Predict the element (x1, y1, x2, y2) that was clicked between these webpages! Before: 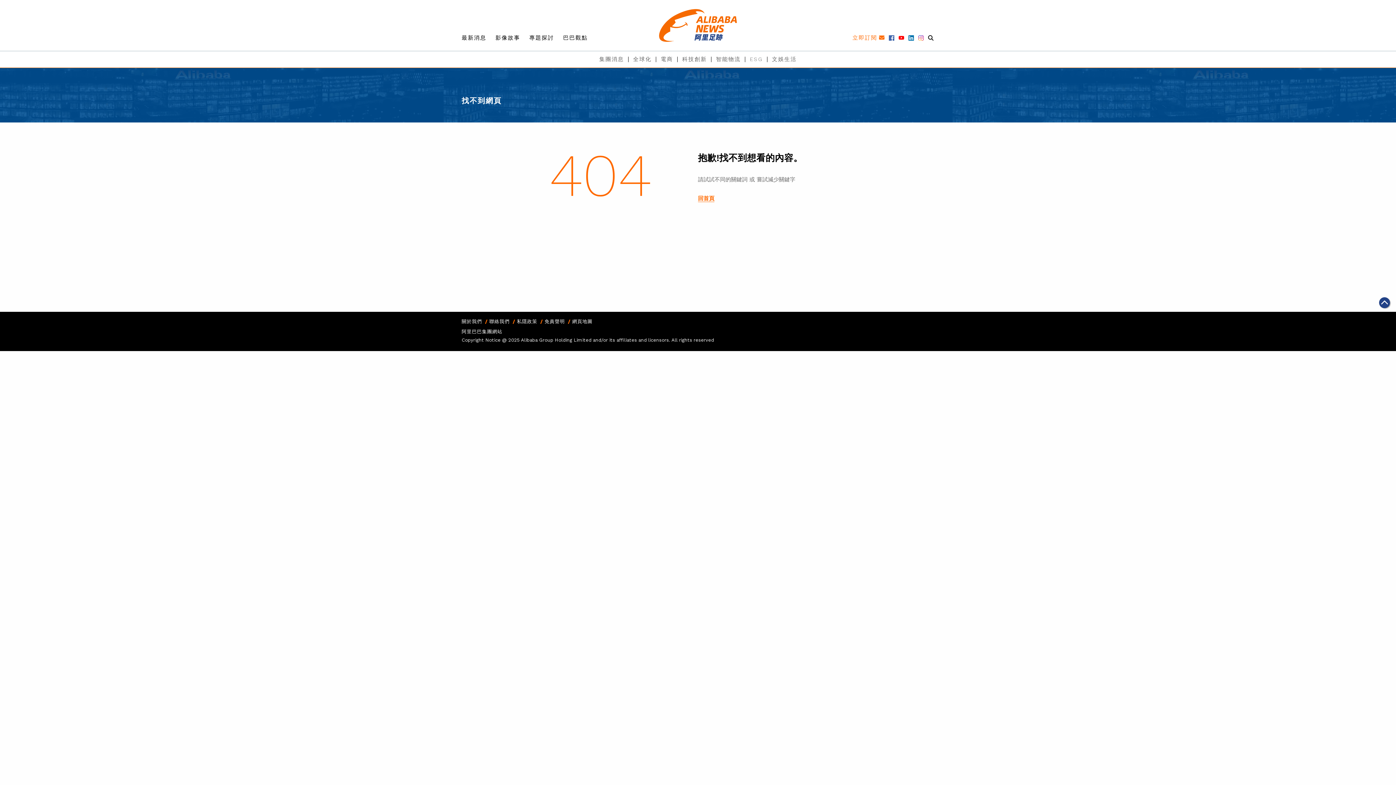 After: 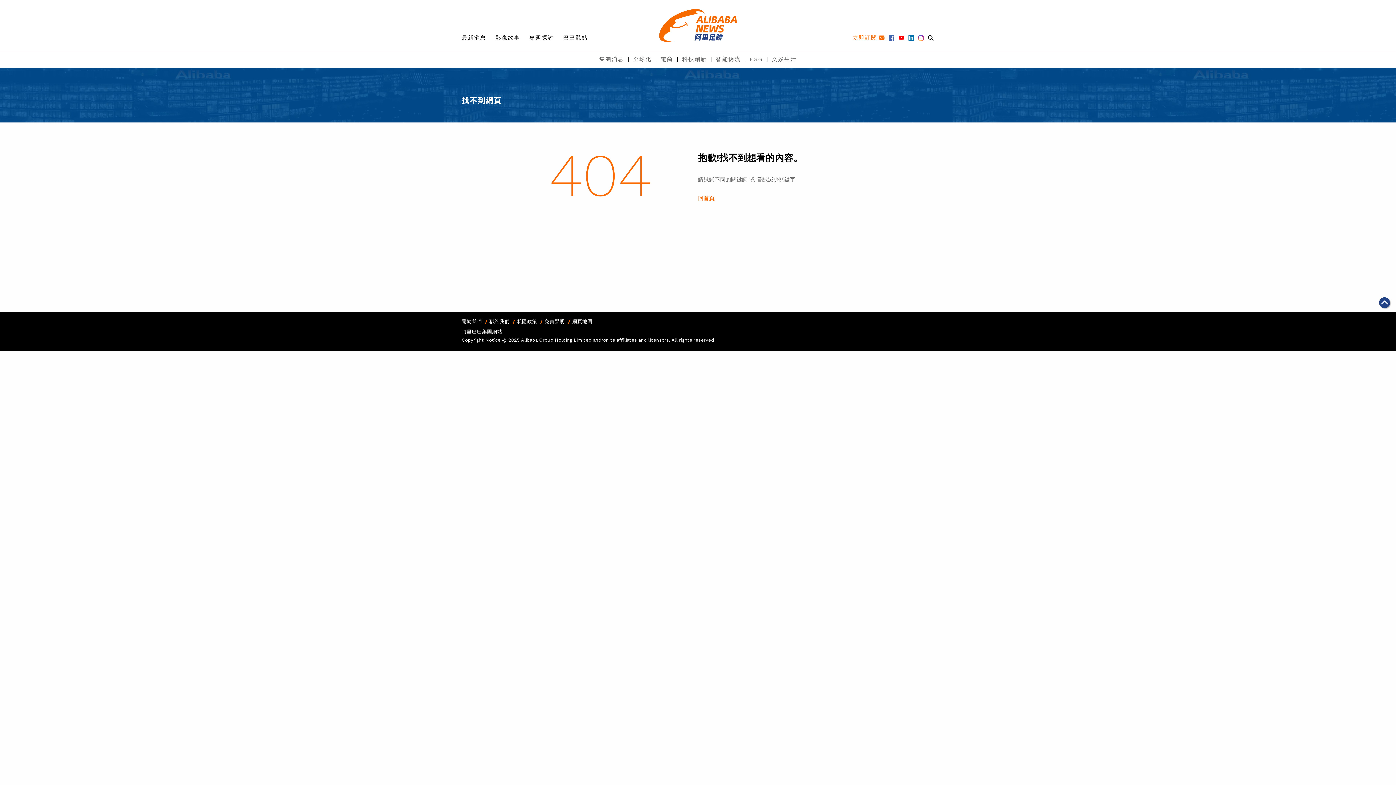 Action: bbox: (908, 34, 916, 40) label:  